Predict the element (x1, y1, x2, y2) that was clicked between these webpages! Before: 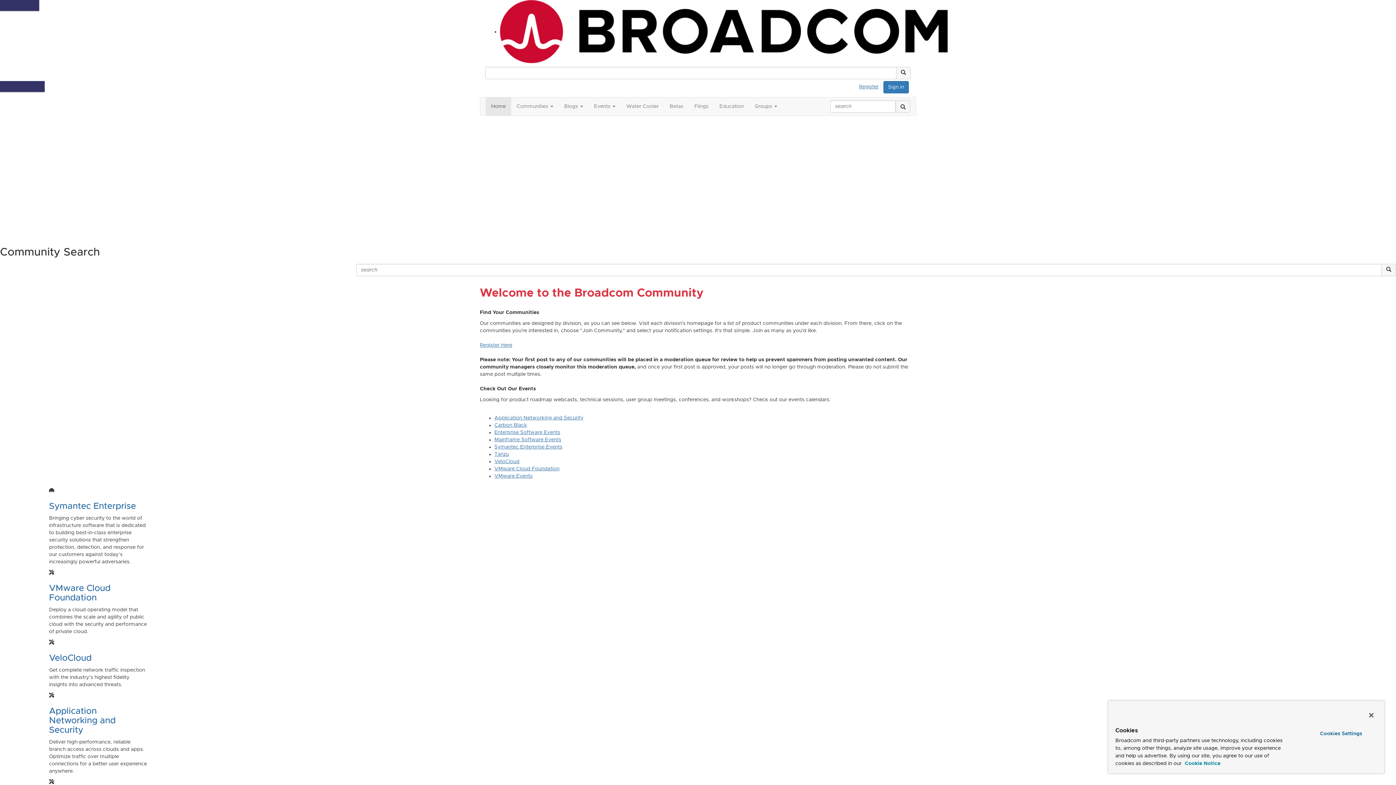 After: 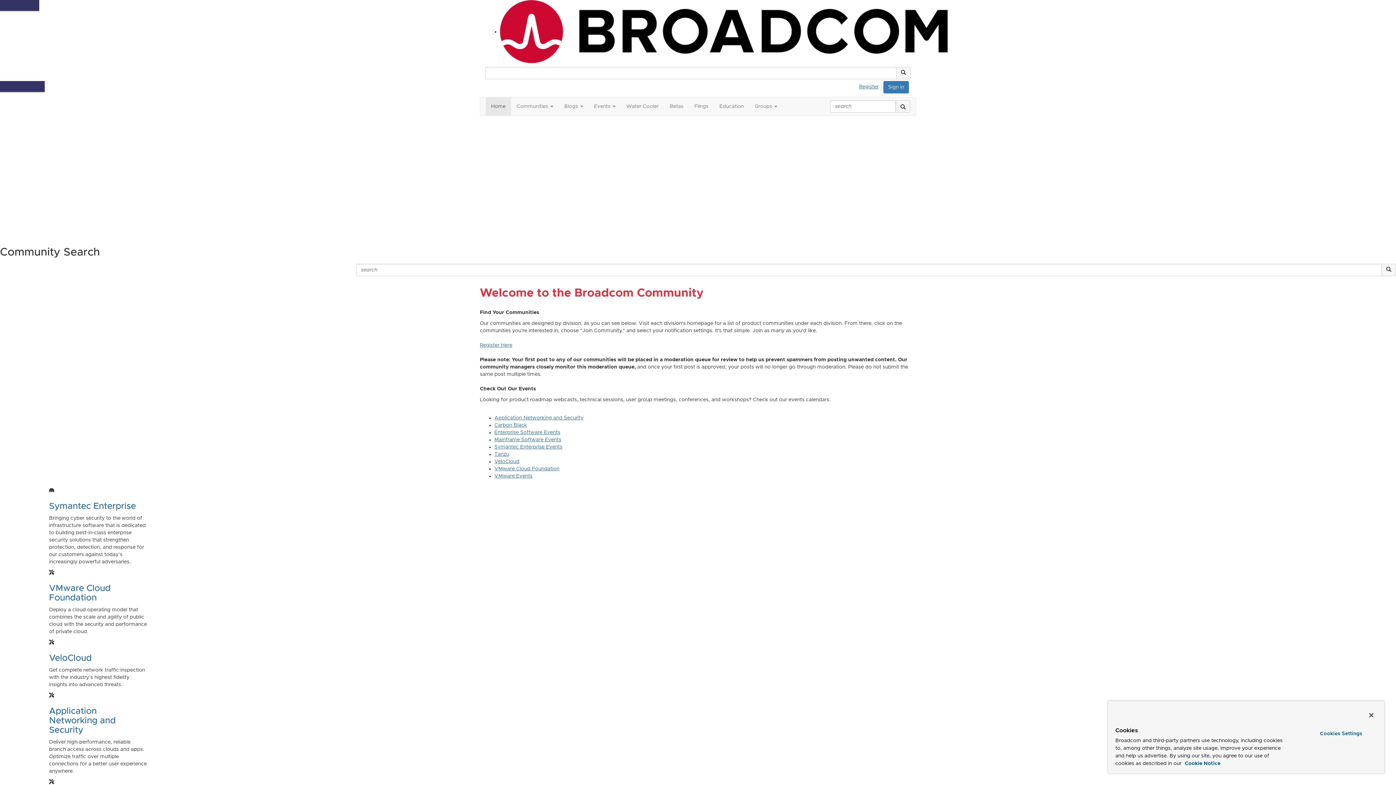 Action: bbox: (500, 28, 948, 34)